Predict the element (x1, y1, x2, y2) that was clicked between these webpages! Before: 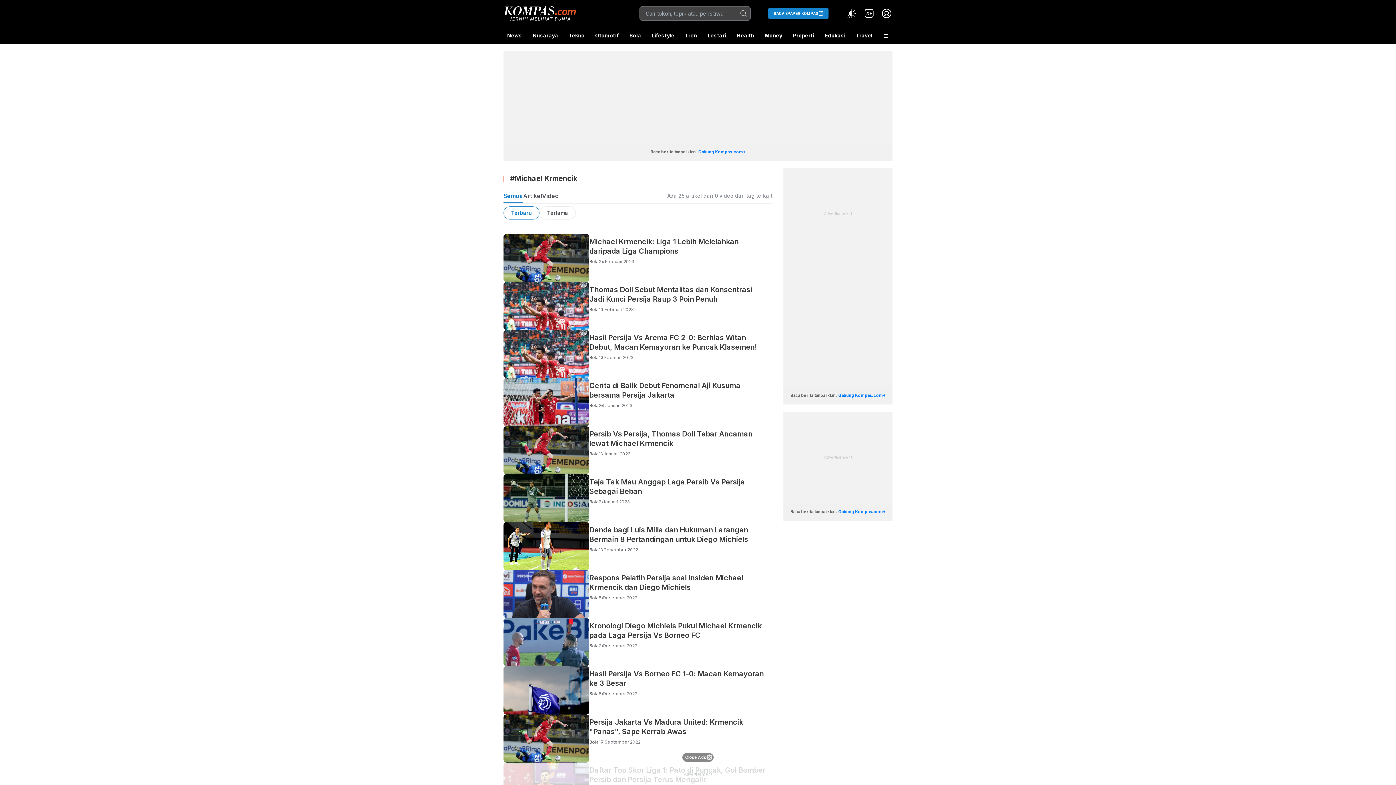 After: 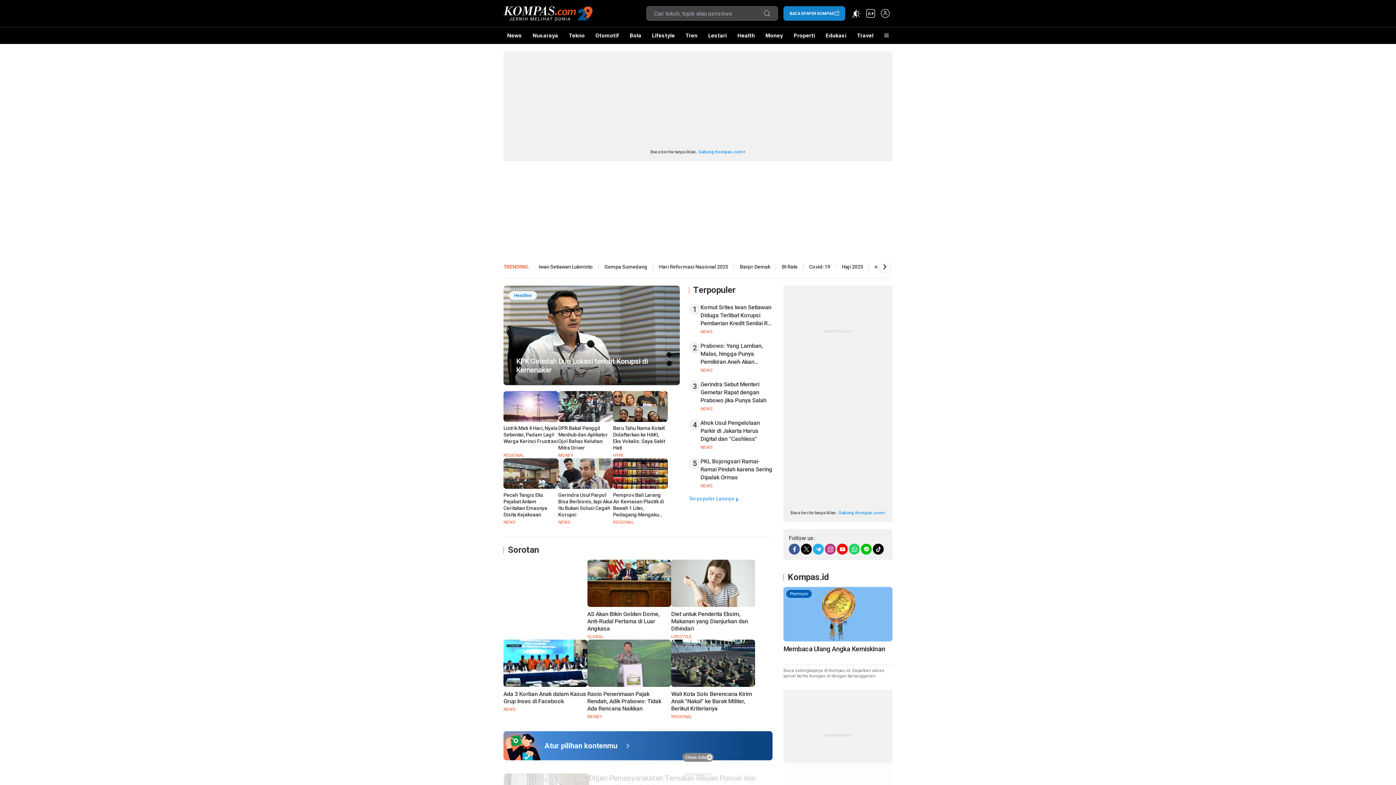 Action: bbox: (503, 4, 575, 22)